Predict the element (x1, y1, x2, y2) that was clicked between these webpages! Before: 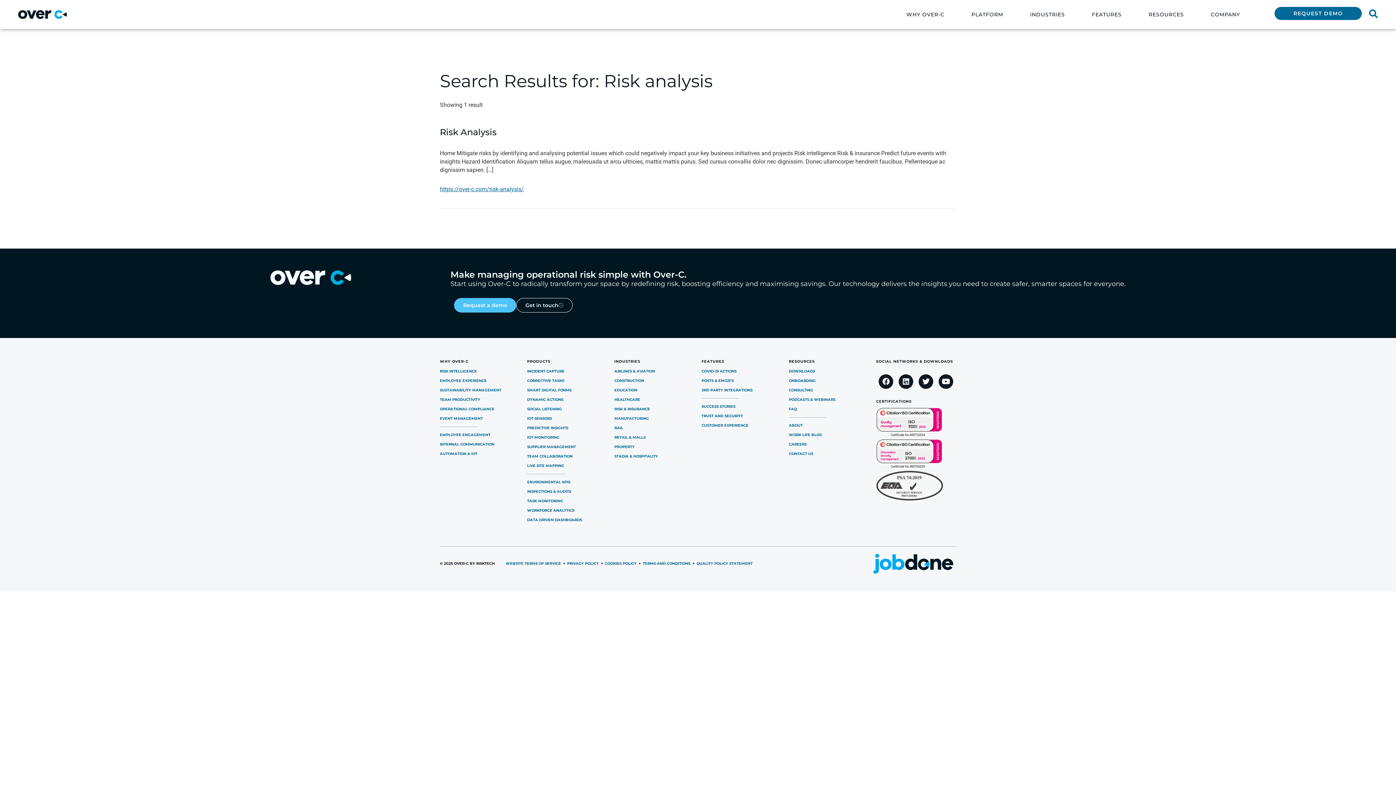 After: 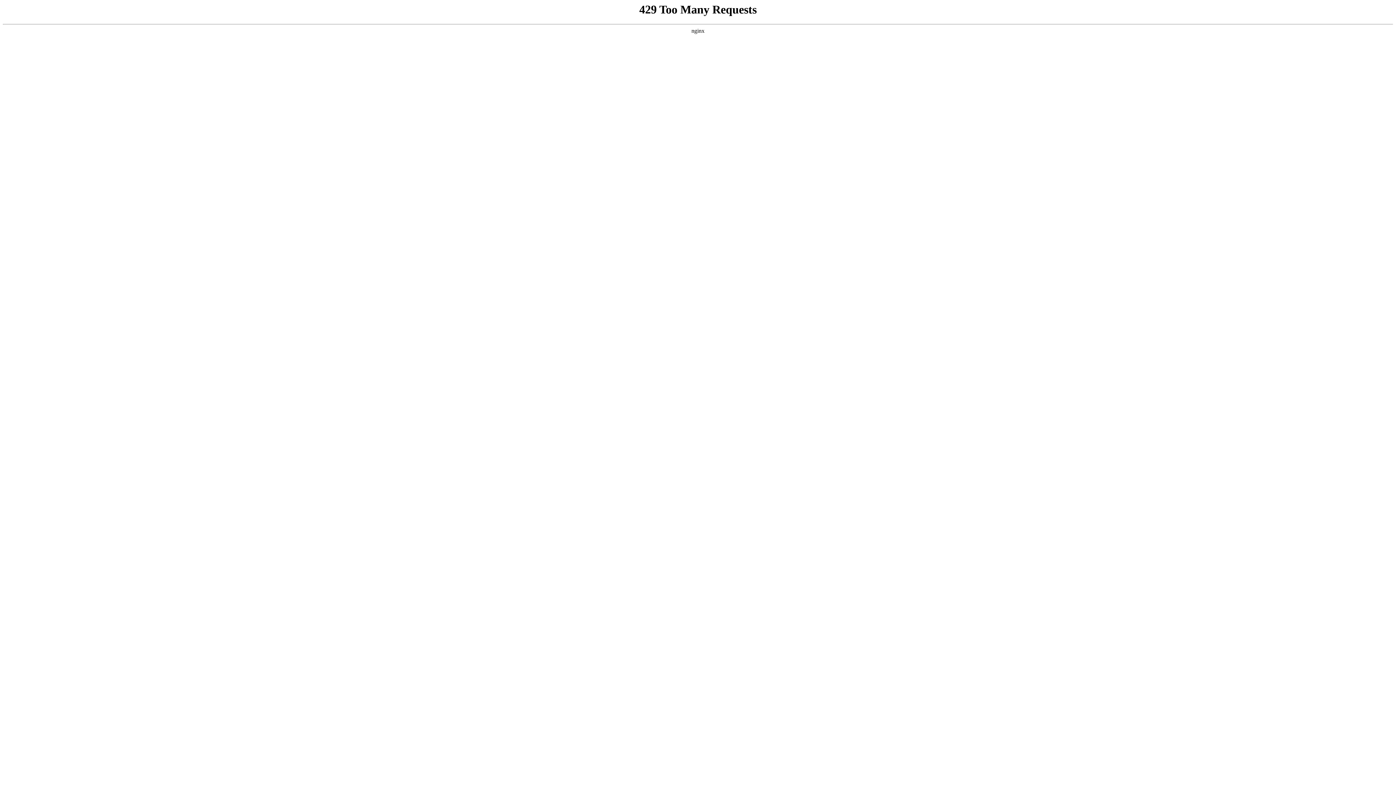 Action: label: https://over-c.com/risk-analysis/ bbox: (440, 185, 524, 192)